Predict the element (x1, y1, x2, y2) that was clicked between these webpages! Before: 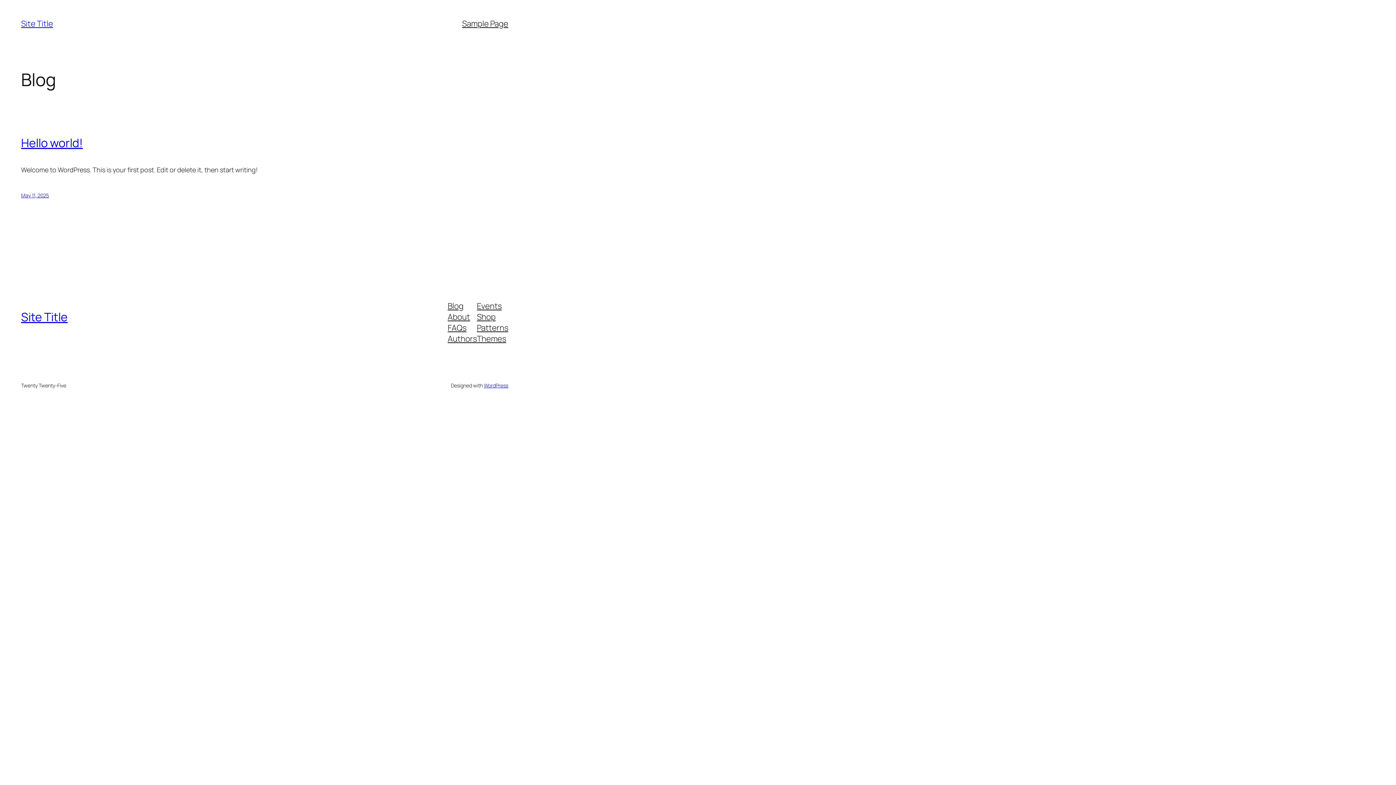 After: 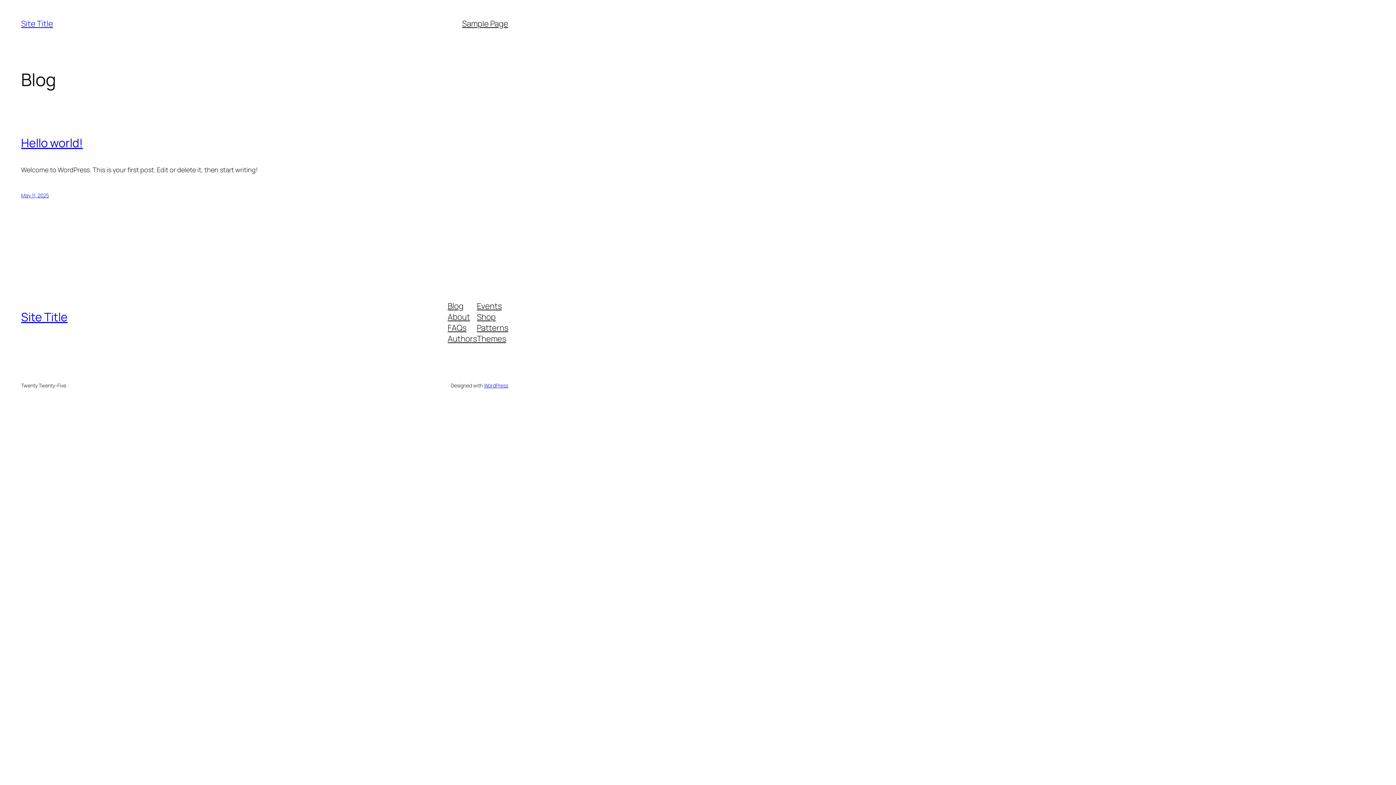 Action: bbox: (447, 322, 466, 333) label: FAQs